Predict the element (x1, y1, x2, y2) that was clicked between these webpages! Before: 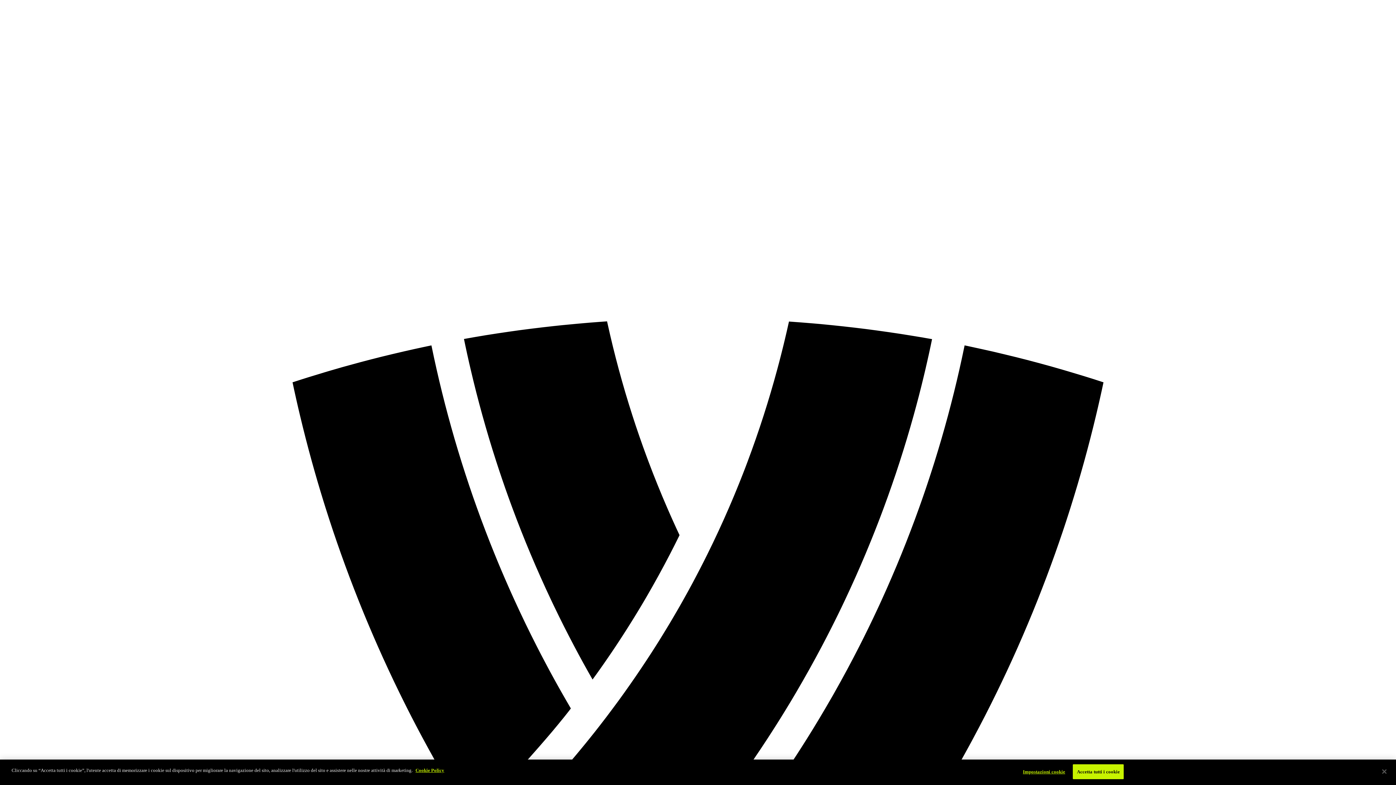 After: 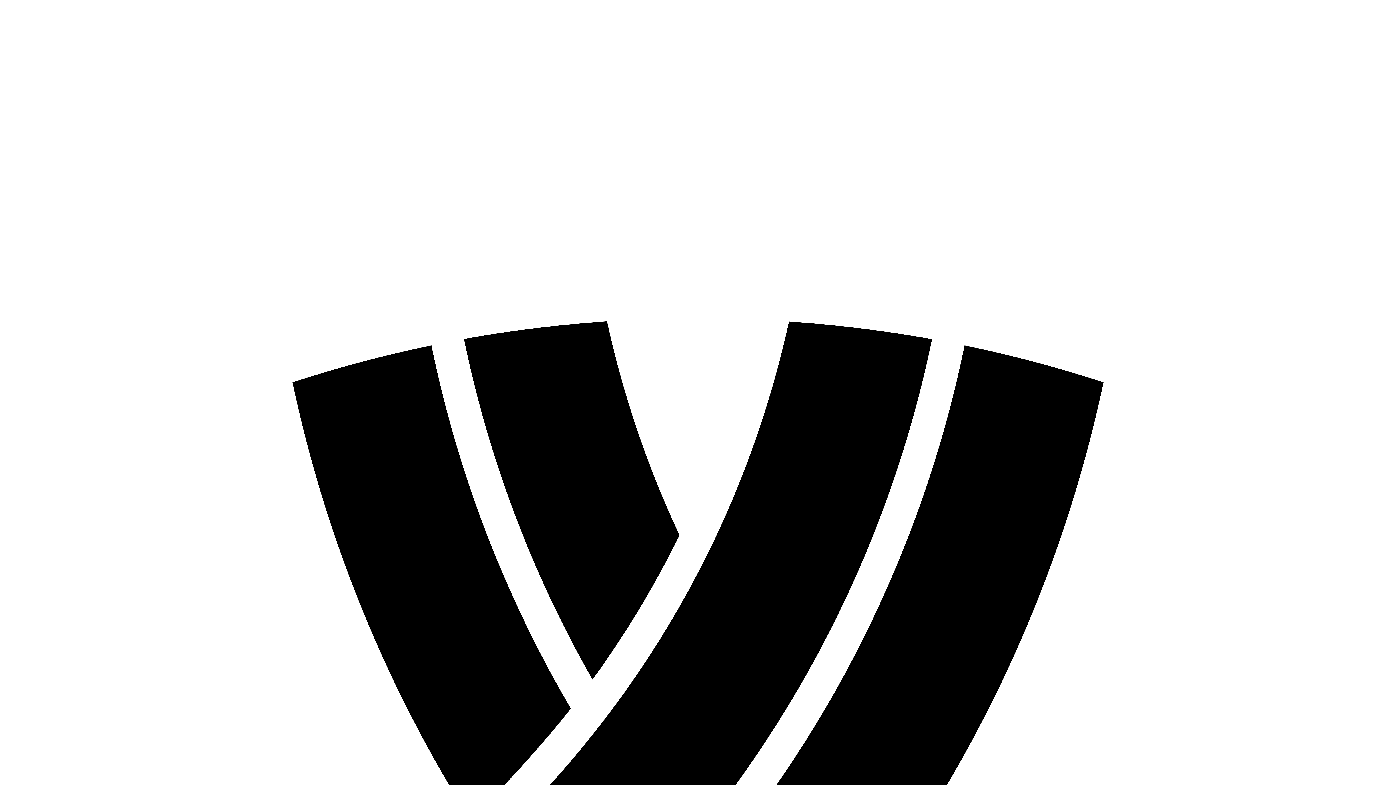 Action: bbox: (1073, 764, 1124, 779) label: Accetta tutti i cookie